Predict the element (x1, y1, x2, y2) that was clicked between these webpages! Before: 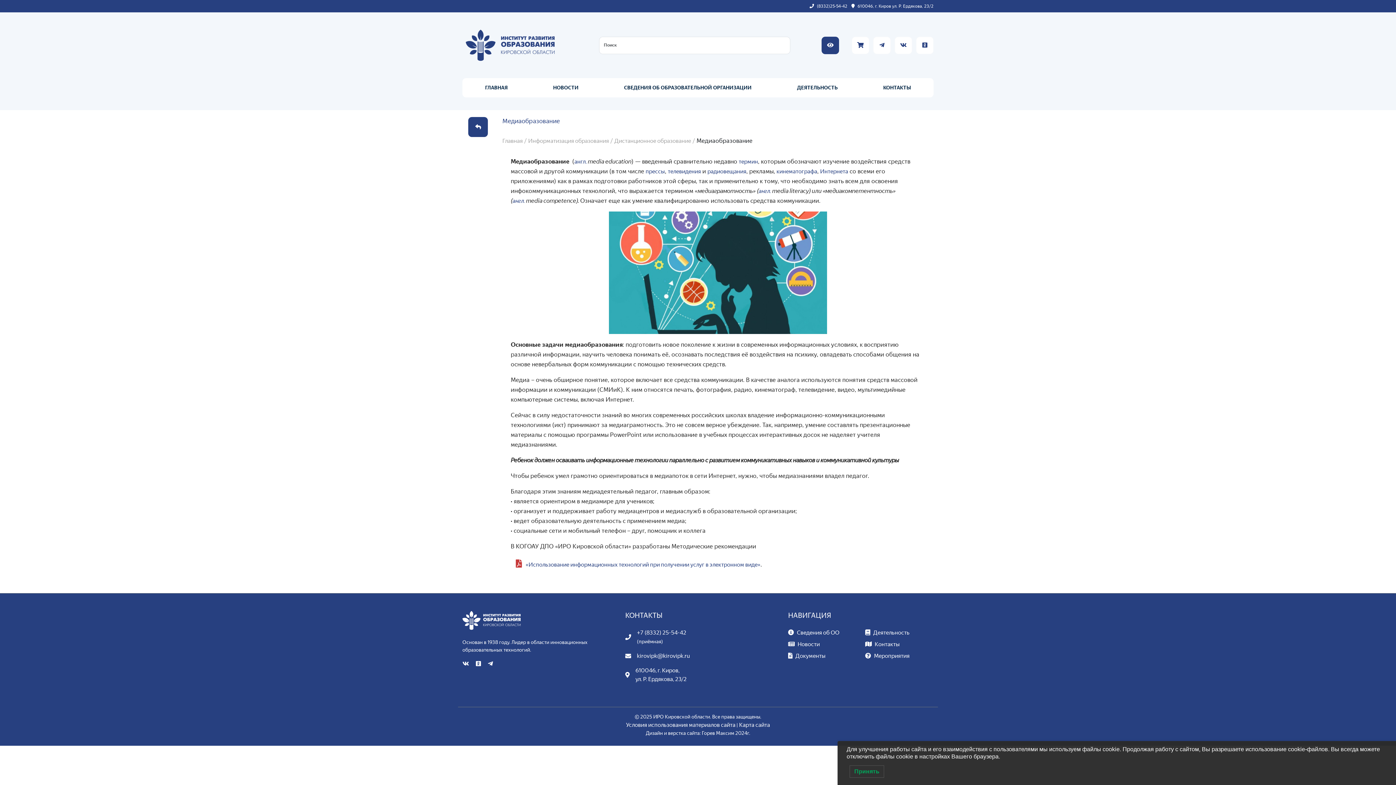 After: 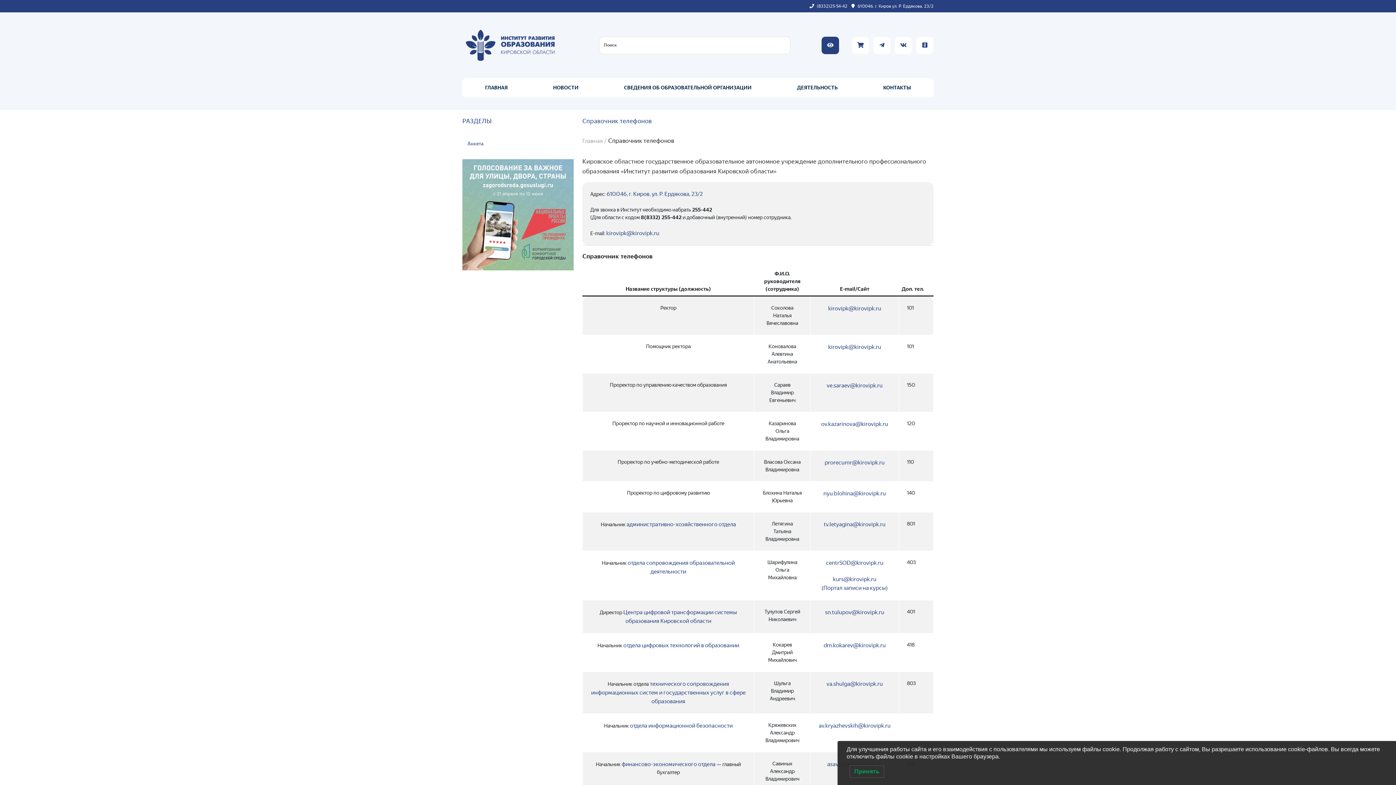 Action: label: Контакты bbox: (865, 641, 900, 647)